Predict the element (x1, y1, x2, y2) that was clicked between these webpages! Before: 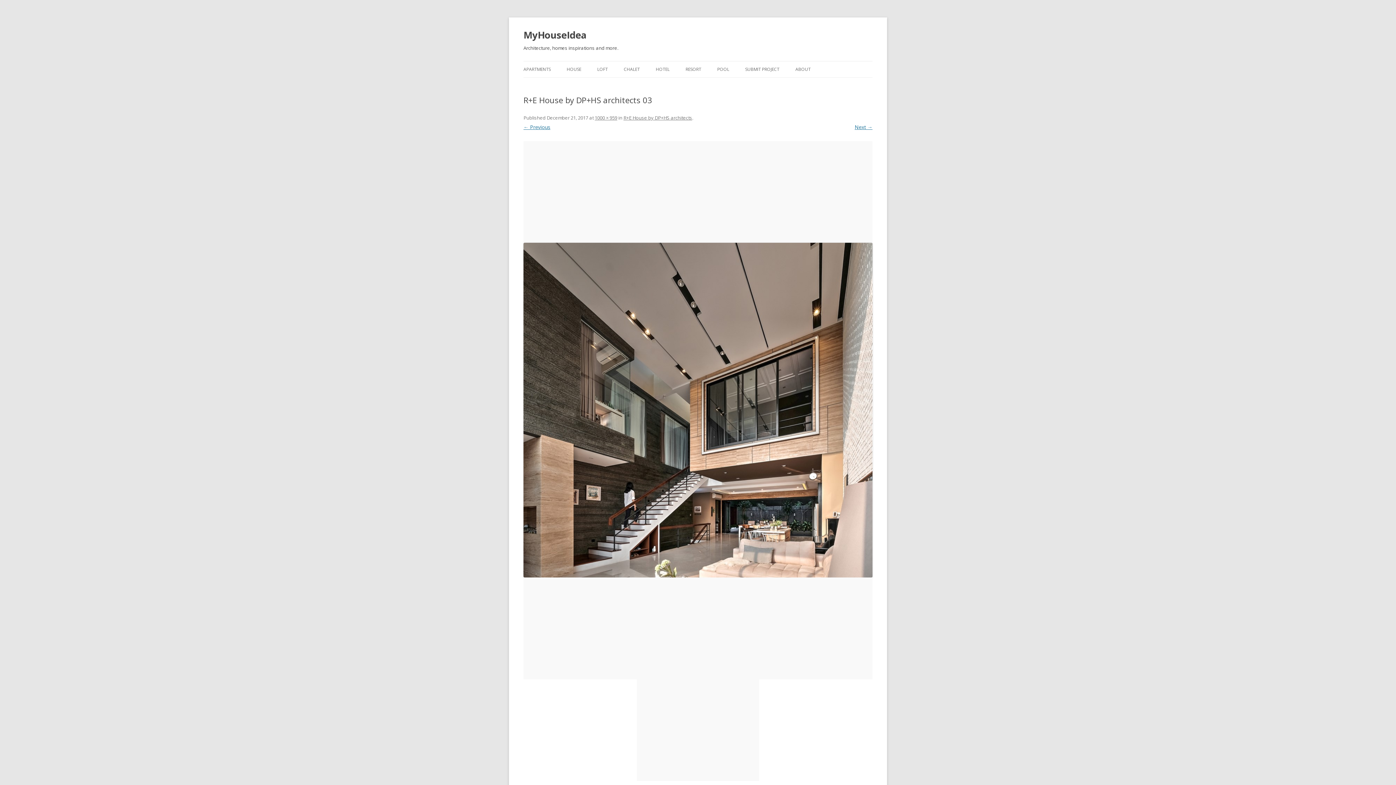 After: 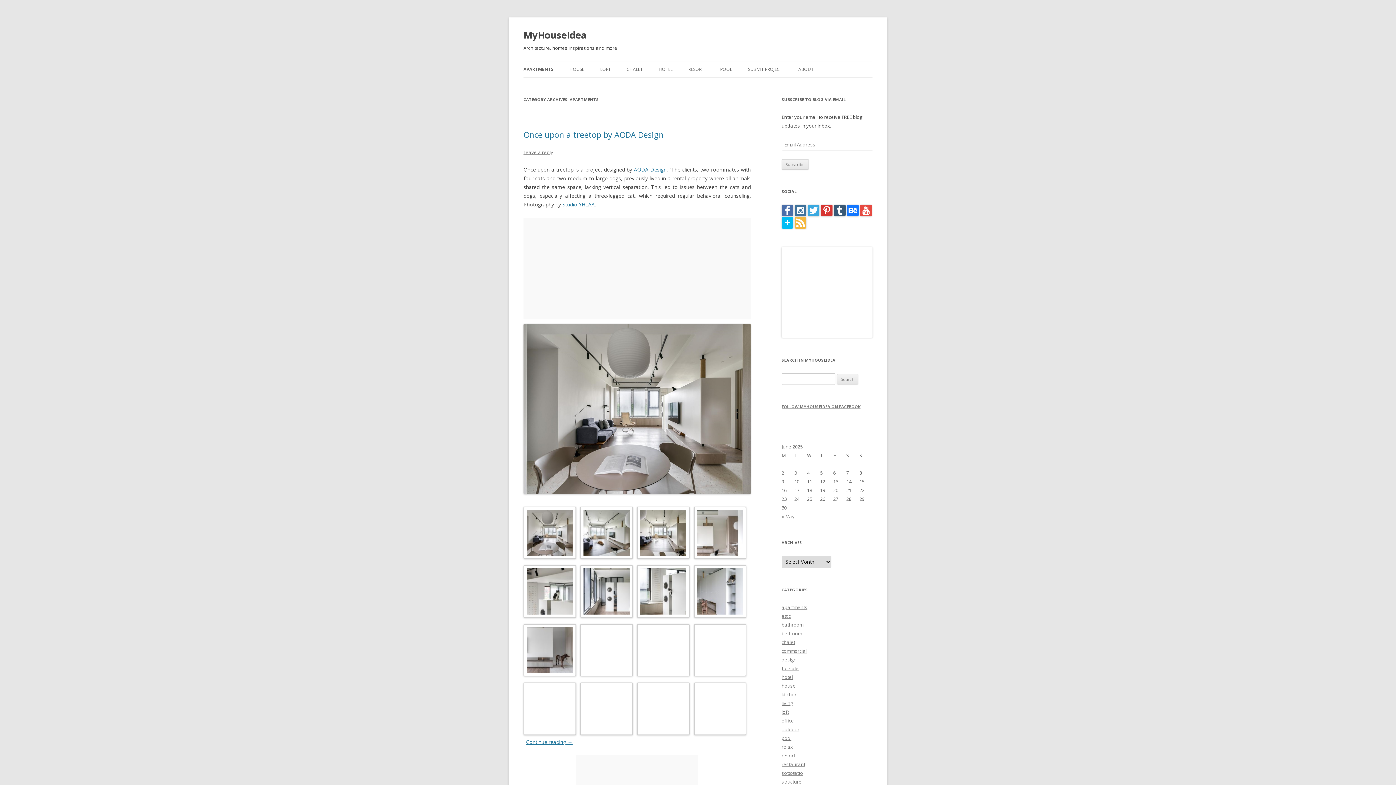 Action: label: APARTMENTS bbox: (523, 61, 550, 77)